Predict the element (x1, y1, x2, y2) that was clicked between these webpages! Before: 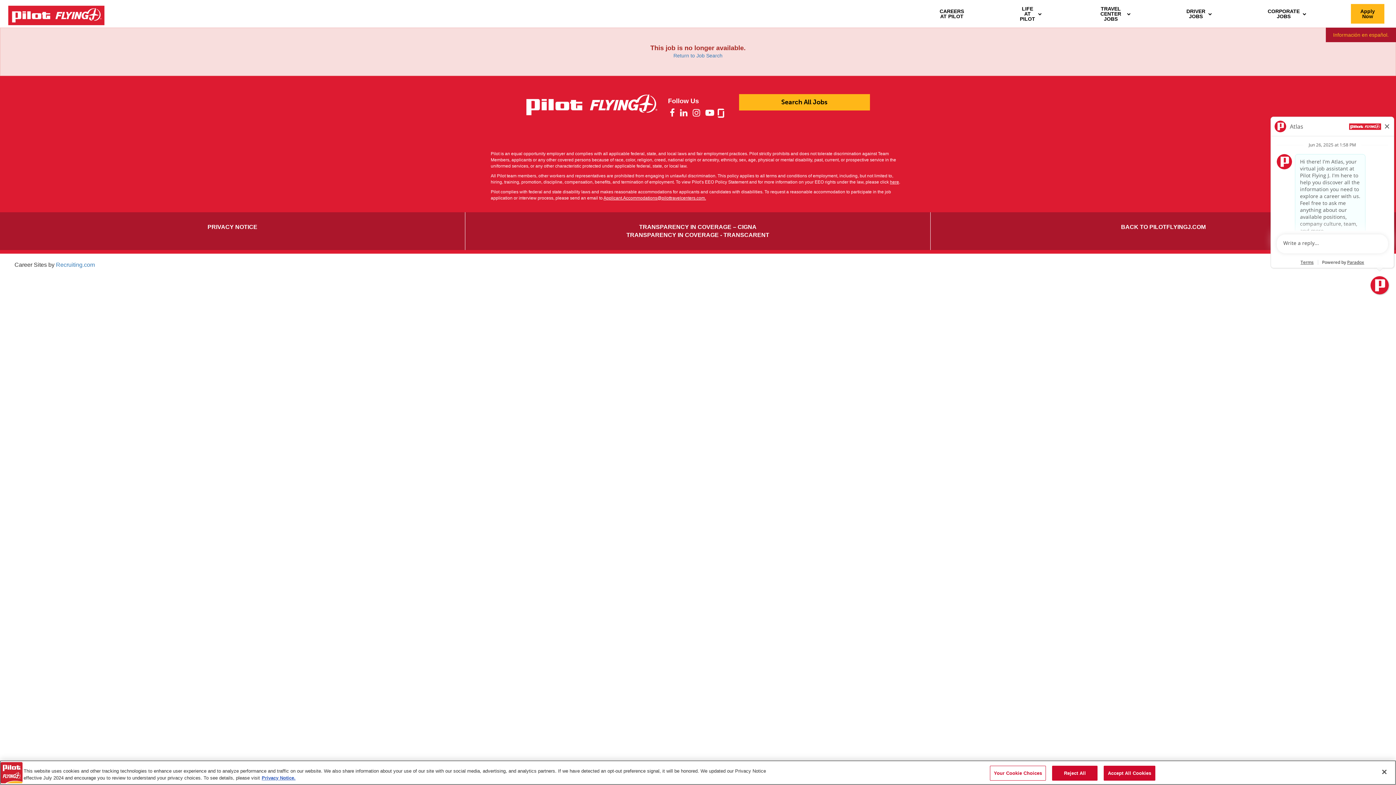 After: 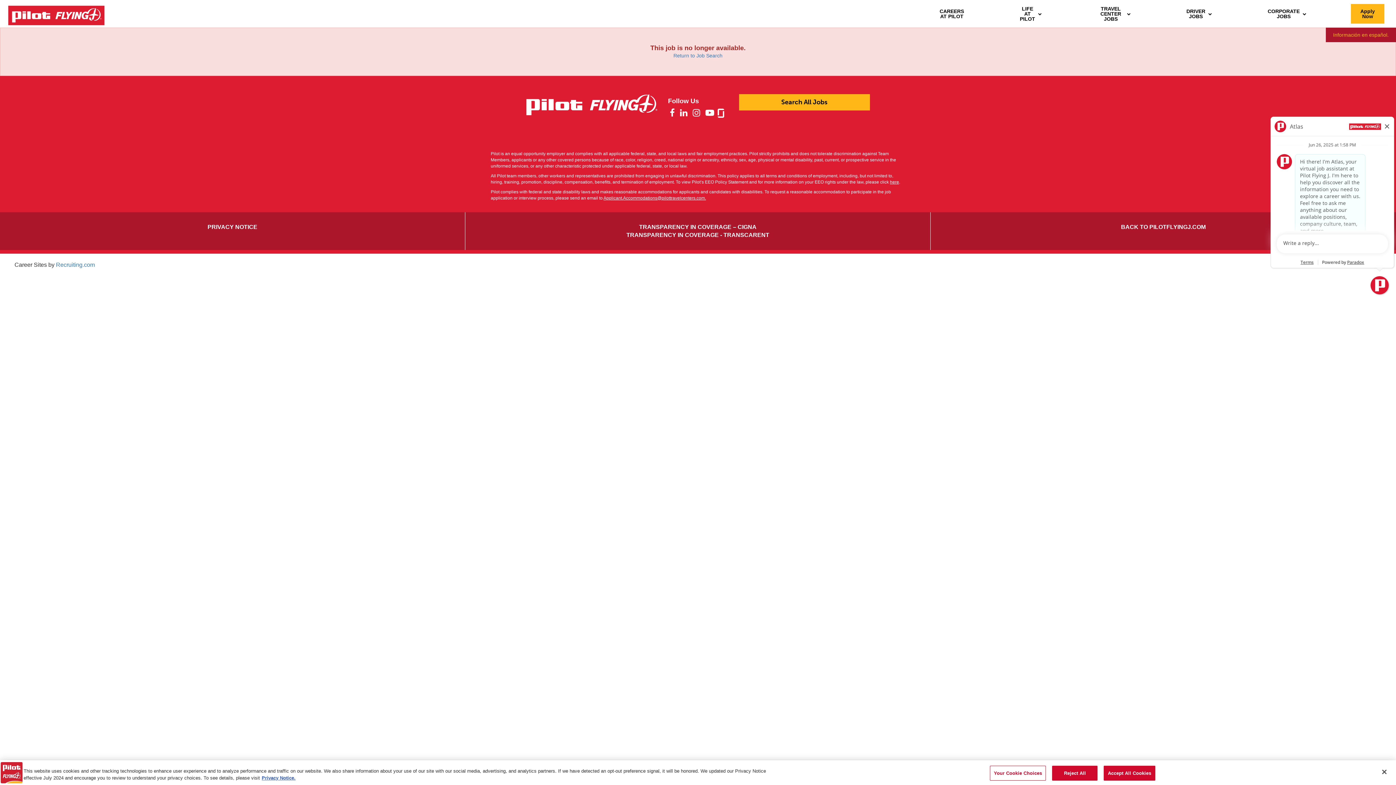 Action: bbox: (0, 0, 112, 31)